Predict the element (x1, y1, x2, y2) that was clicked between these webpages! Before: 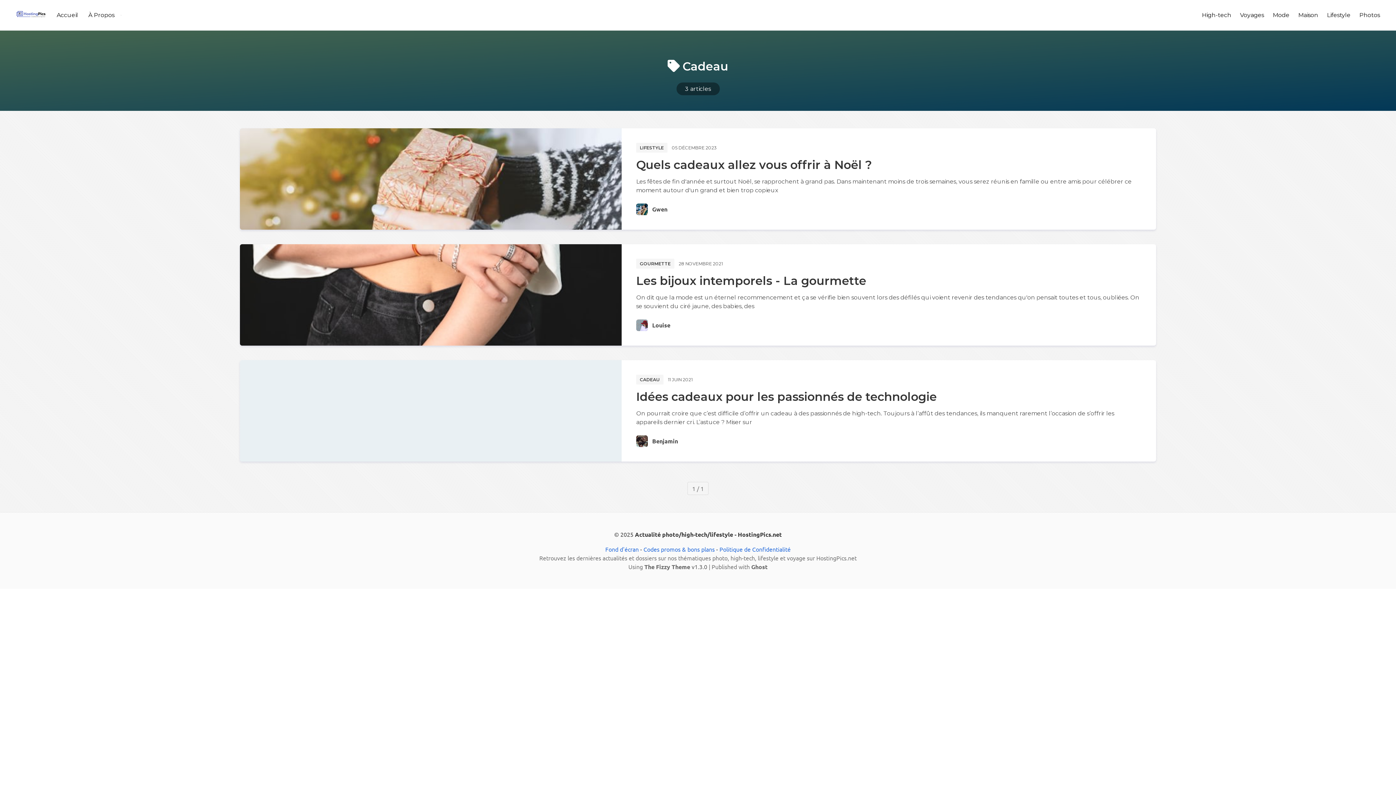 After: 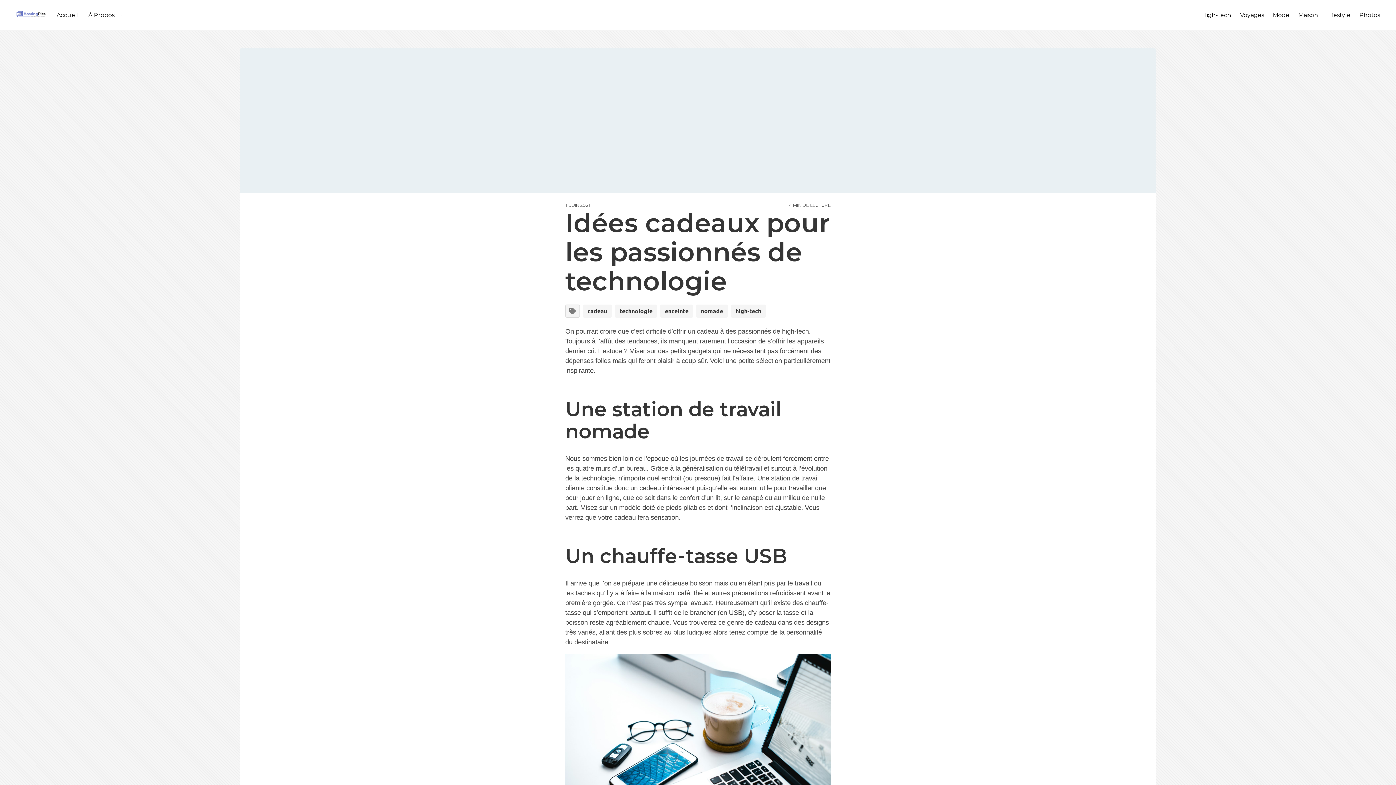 Action: bbox: (240, 360, 621, 461)